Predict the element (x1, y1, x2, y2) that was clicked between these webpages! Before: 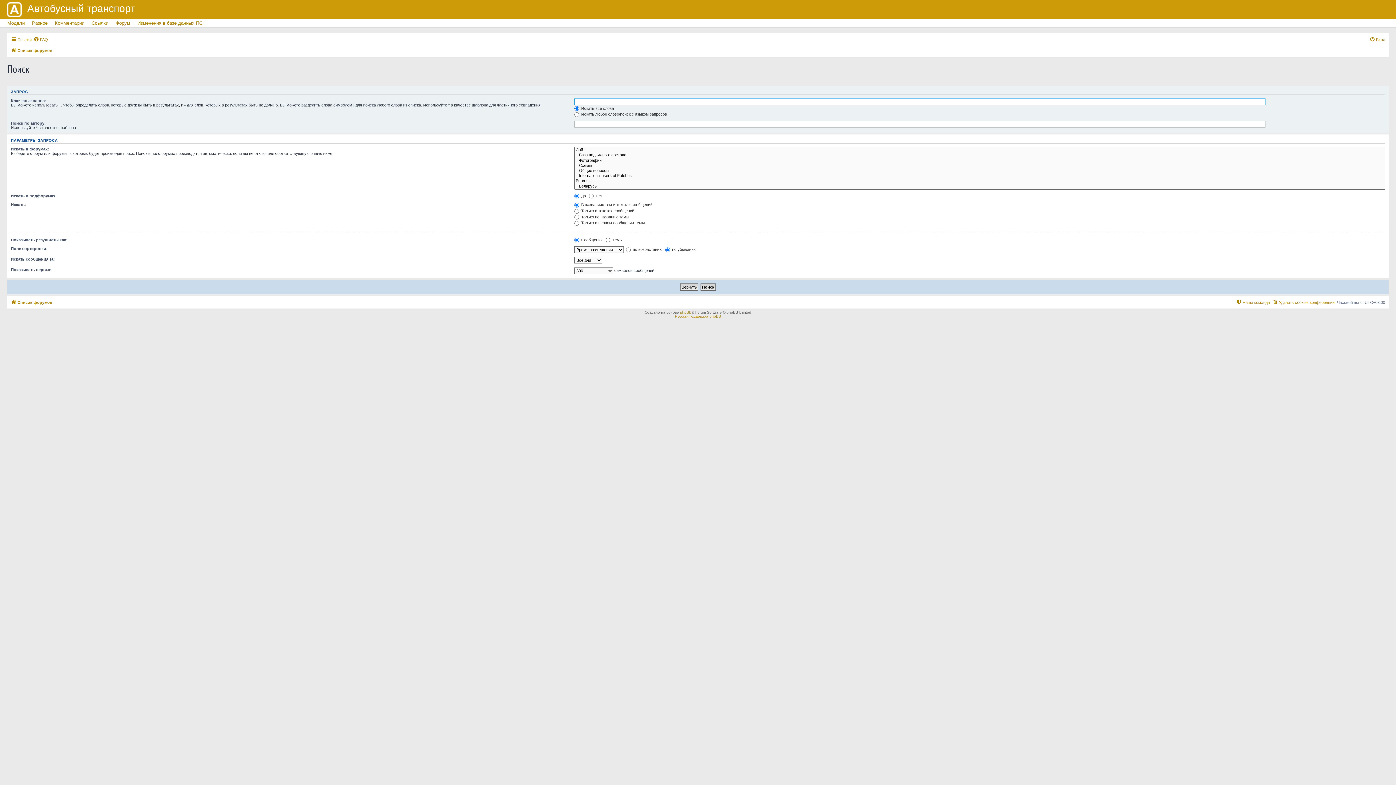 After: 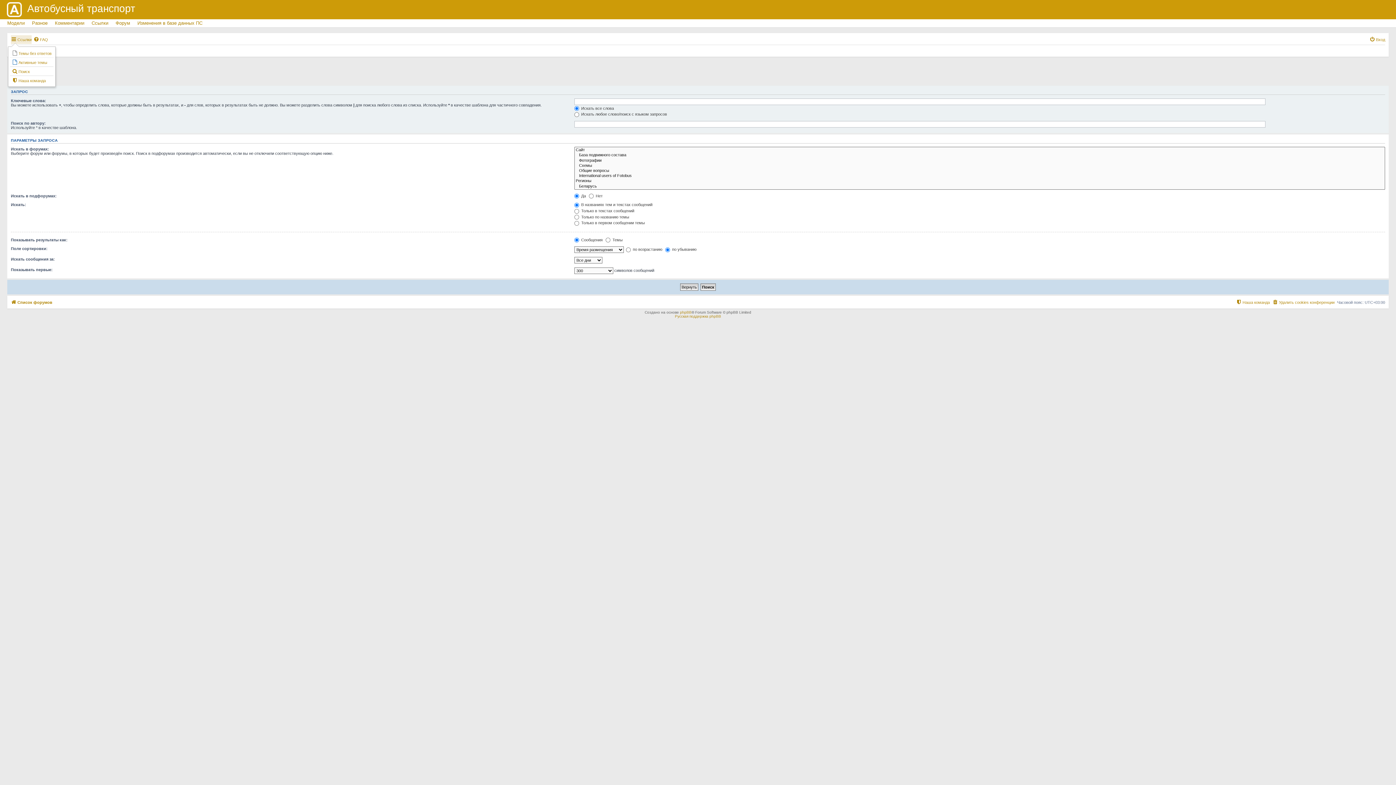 Action: label: Ссылки bbox: (10, 35, 31, 44)